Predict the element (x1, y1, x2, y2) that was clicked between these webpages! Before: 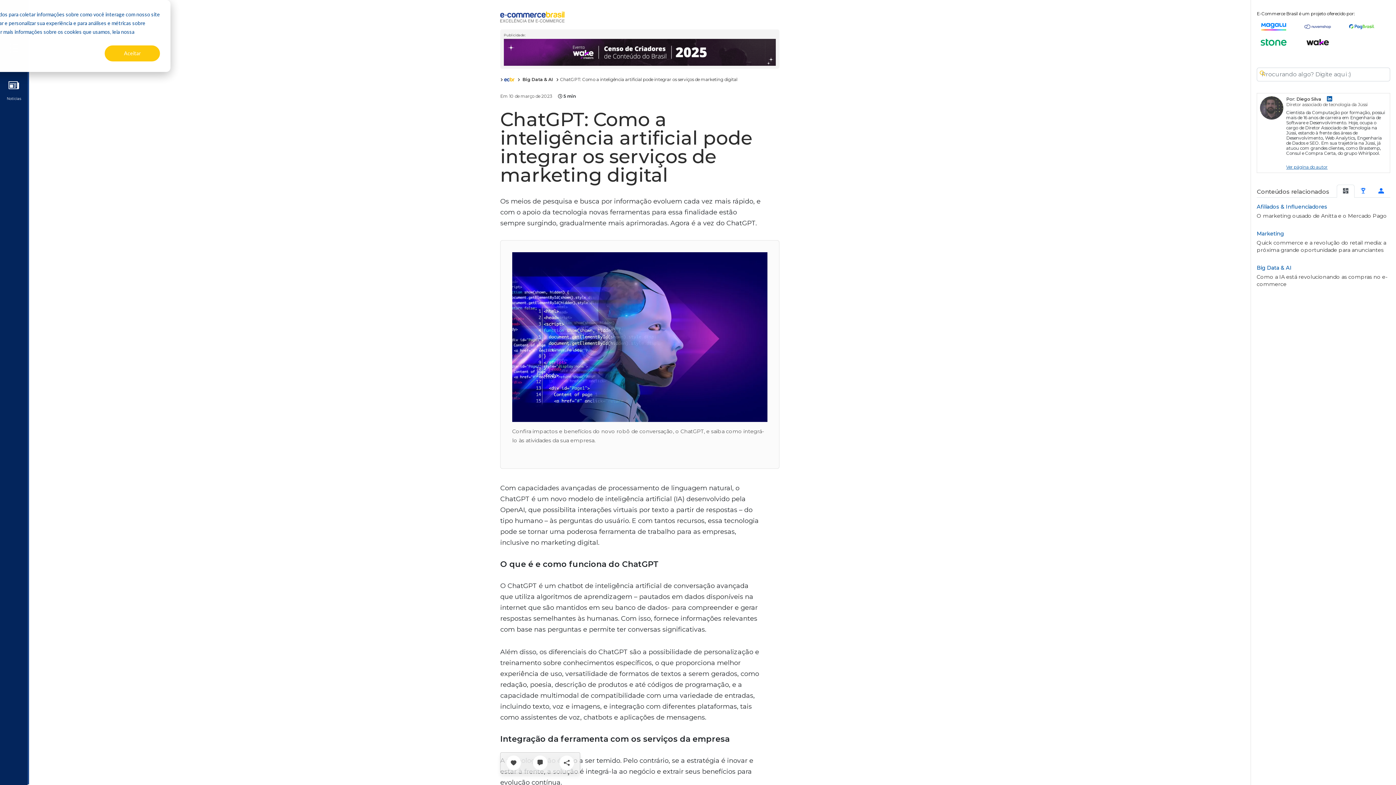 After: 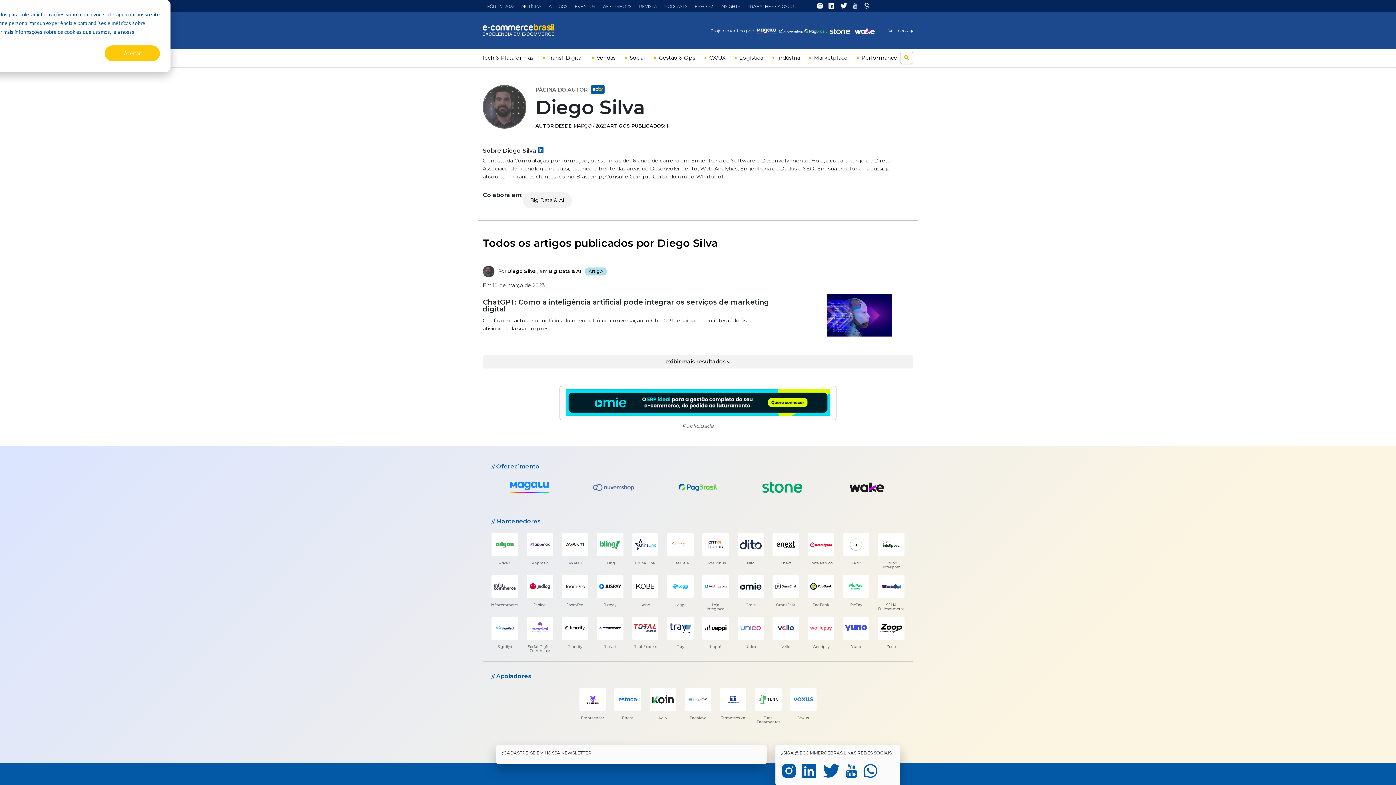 Action: bbox: (1286, 164, 1328, 169) label: Ver página do autor